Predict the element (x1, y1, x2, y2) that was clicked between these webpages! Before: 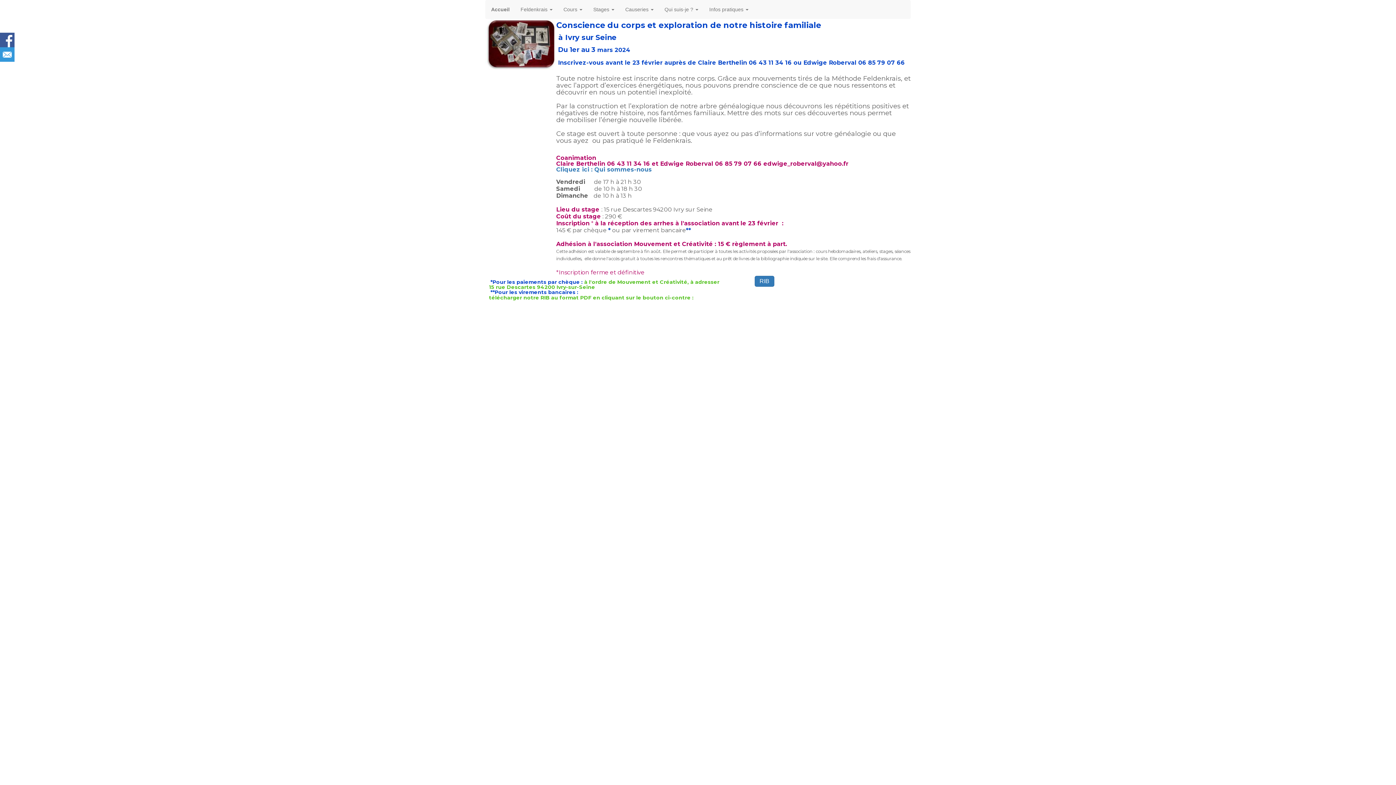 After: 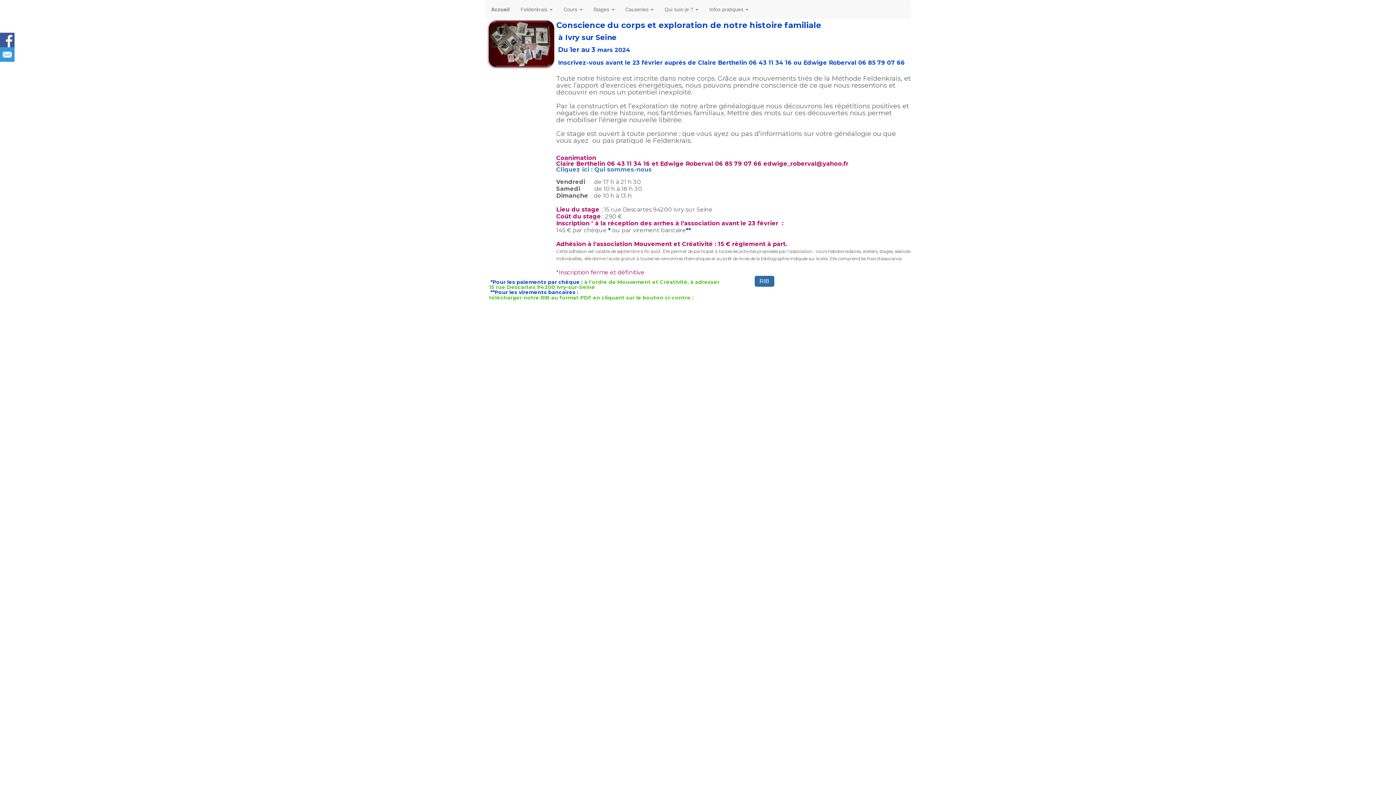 Action: bbox: (754, 276, 774, 287) label: RIB